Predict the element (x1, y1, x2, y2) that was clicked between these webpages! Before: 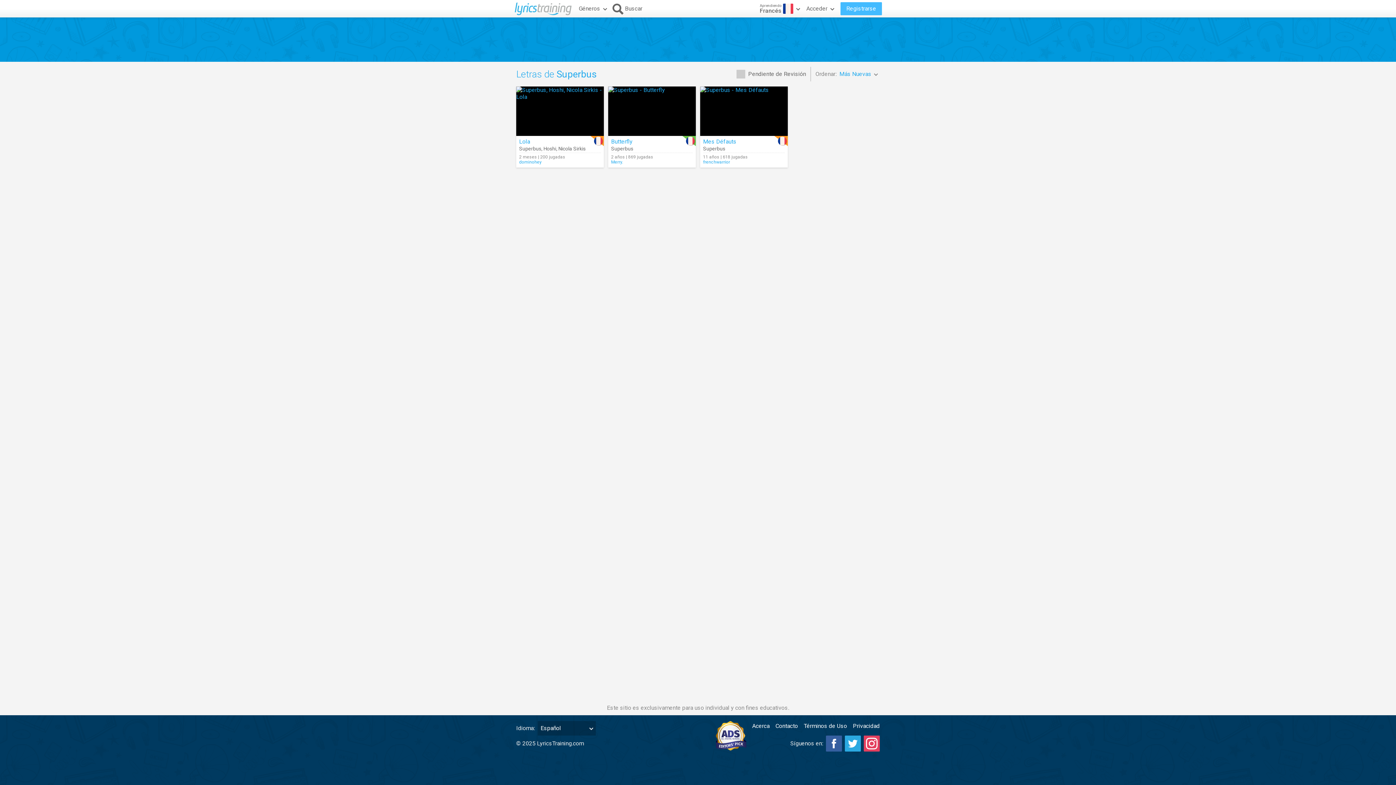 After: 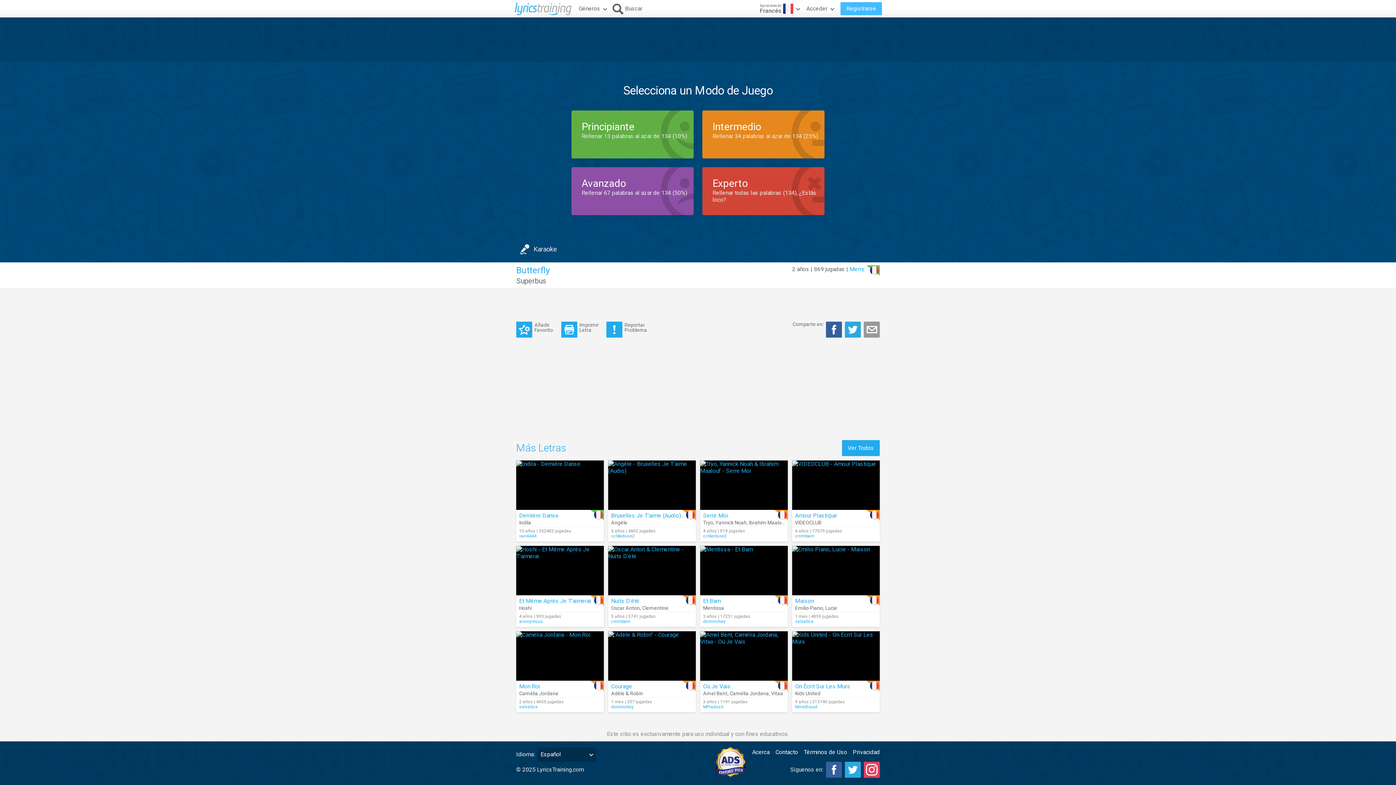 Action: bbox: (608, 86, 696, 136)